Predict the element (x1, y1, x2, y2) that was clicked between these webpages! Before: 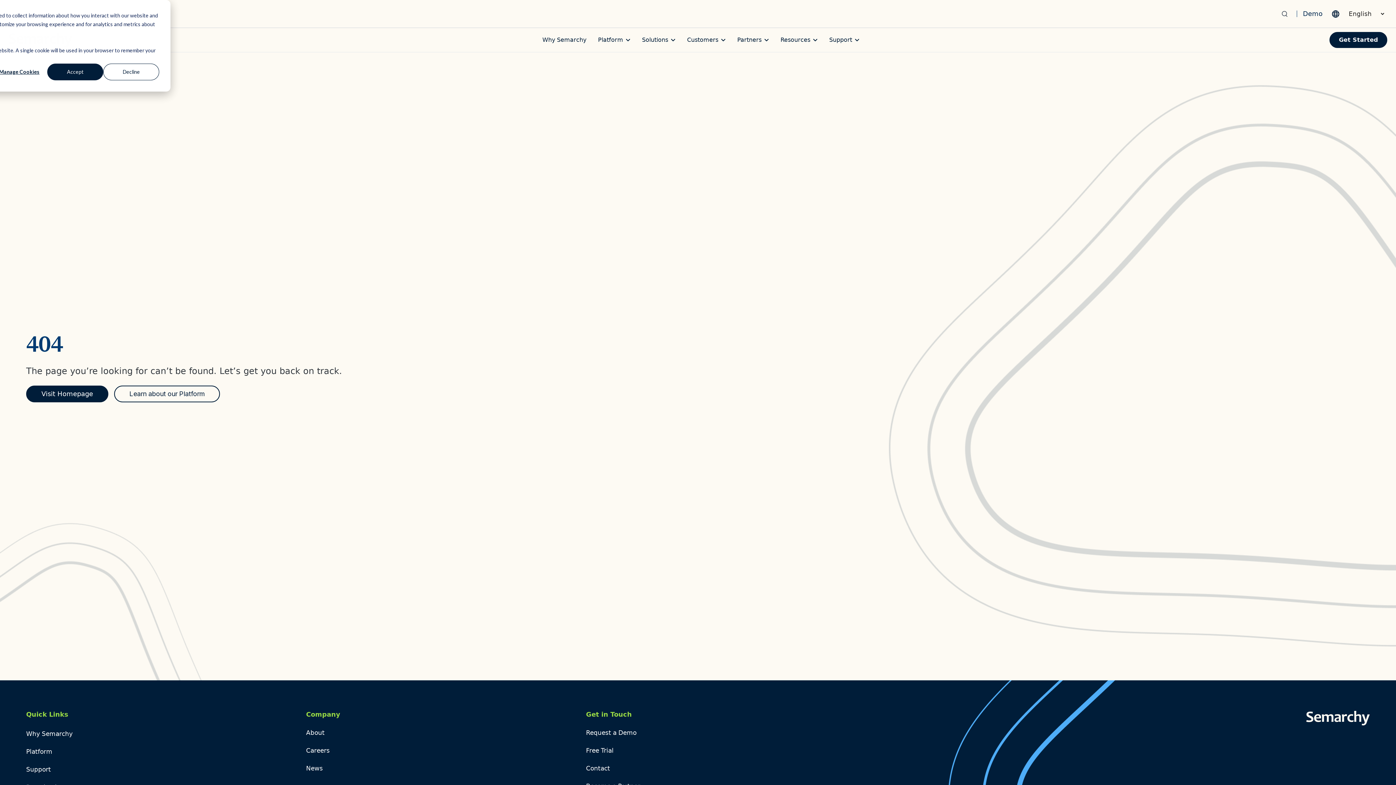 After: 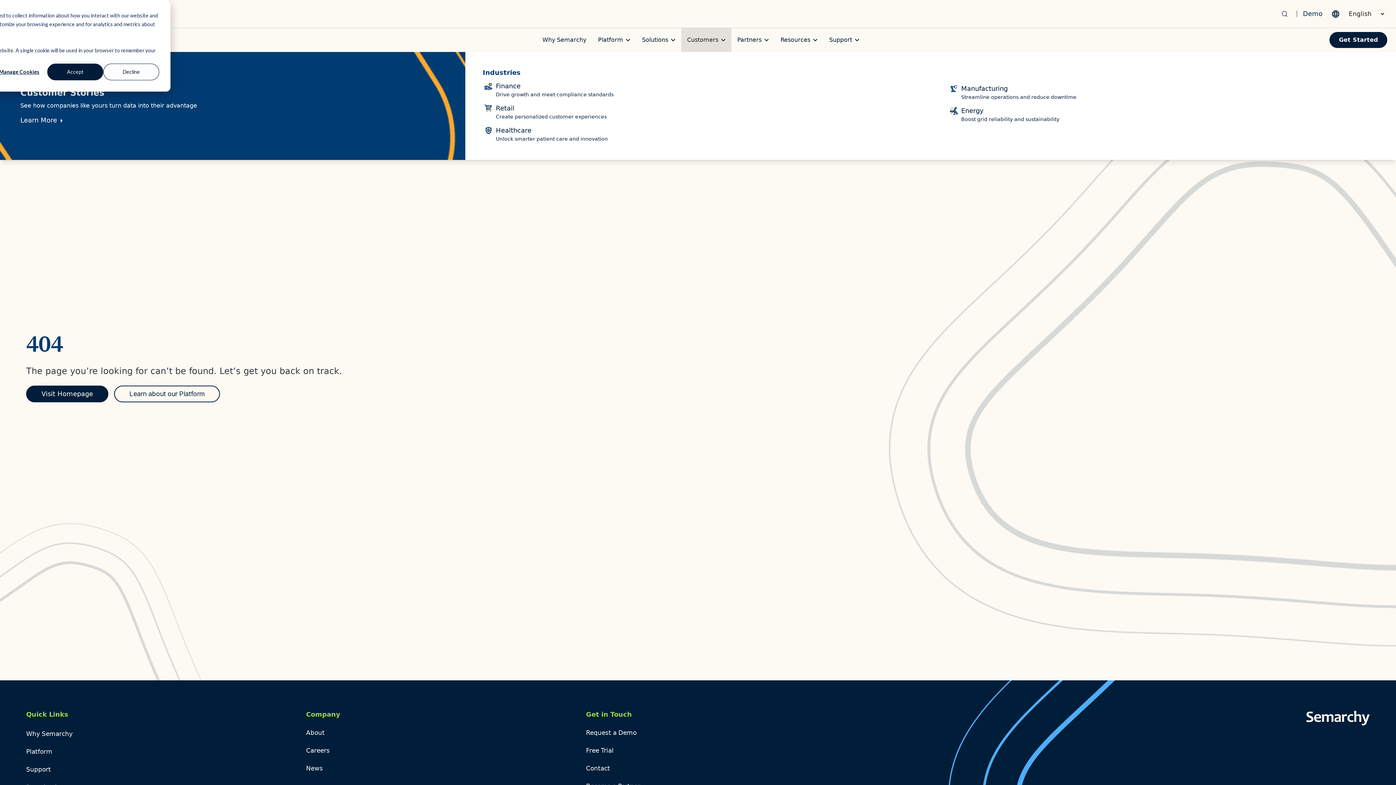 Action: bbox: (687, 36, 725, 43) label: Customers